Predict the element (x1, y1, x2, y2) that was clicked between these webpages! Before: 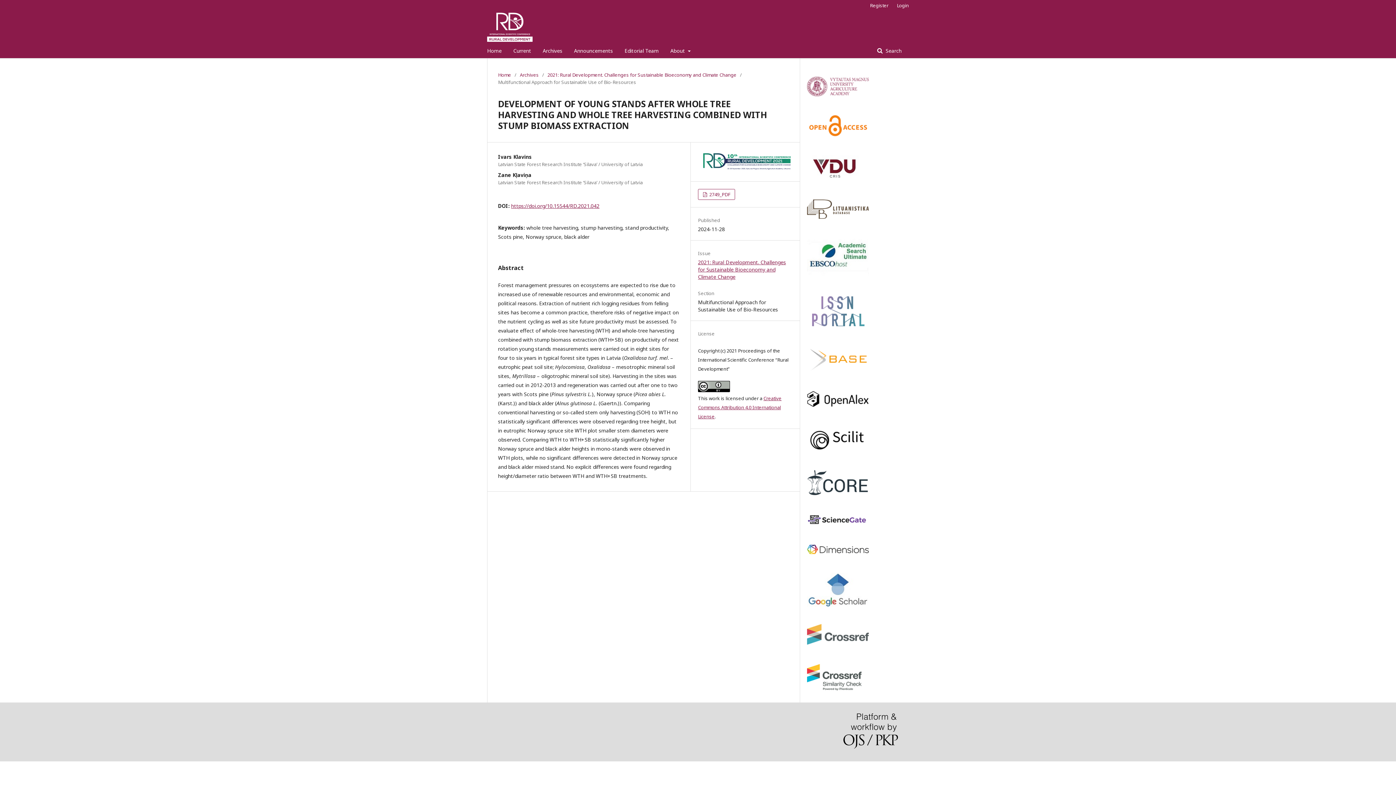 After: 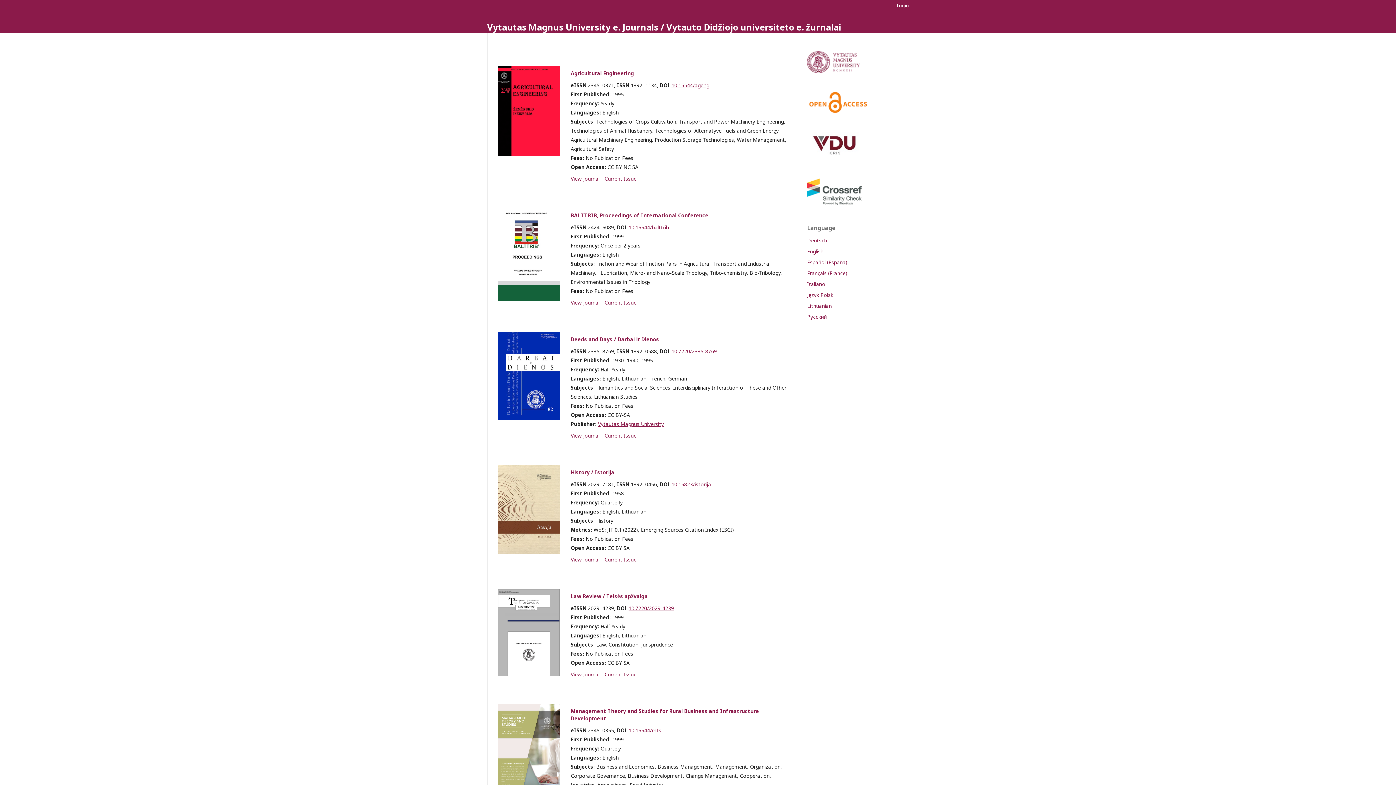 Action: bbox: (487, 43, 501, 58) label: Home